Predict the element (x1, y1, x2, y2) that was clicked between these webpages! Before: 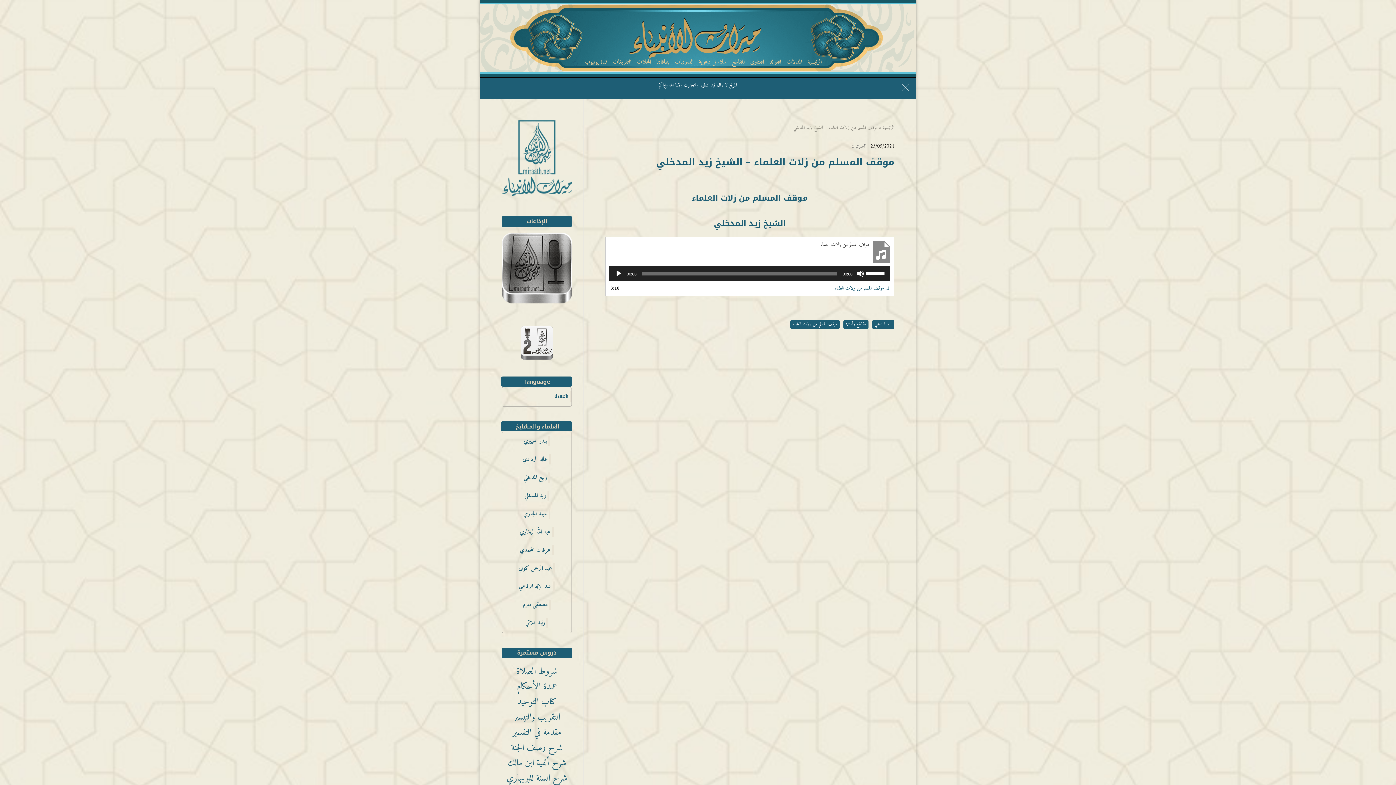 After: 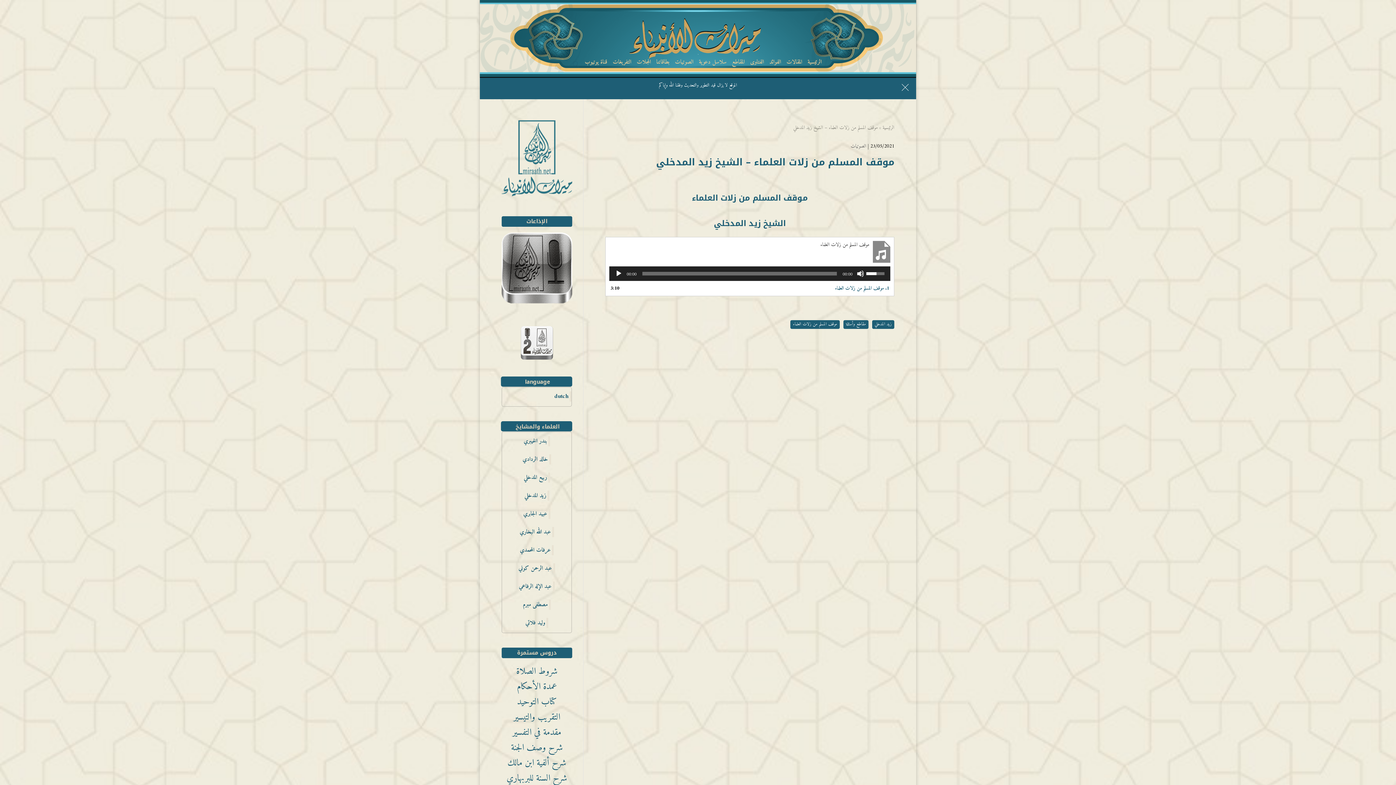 Action: label: شريط تمرير مستوى الصوت bbox: (866, 266, 886, 279)